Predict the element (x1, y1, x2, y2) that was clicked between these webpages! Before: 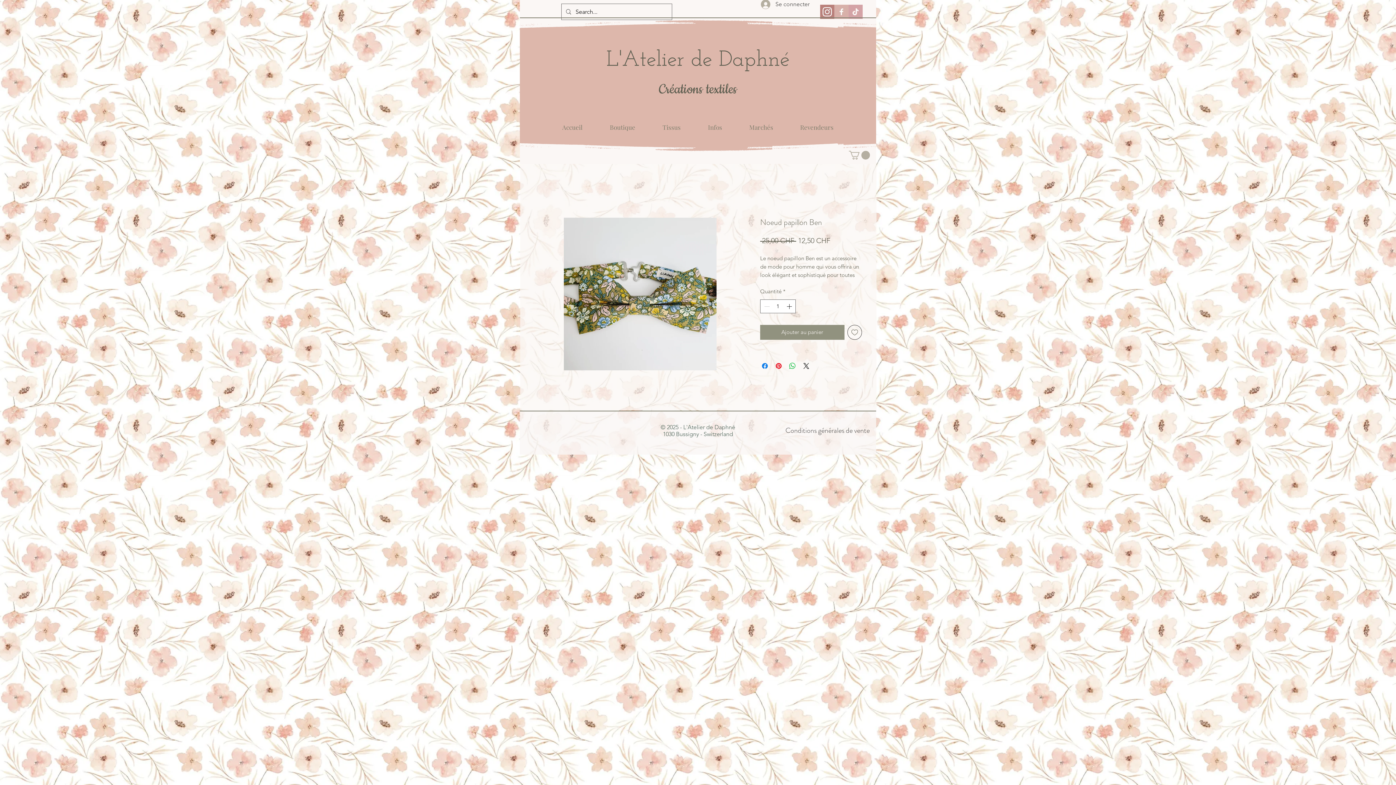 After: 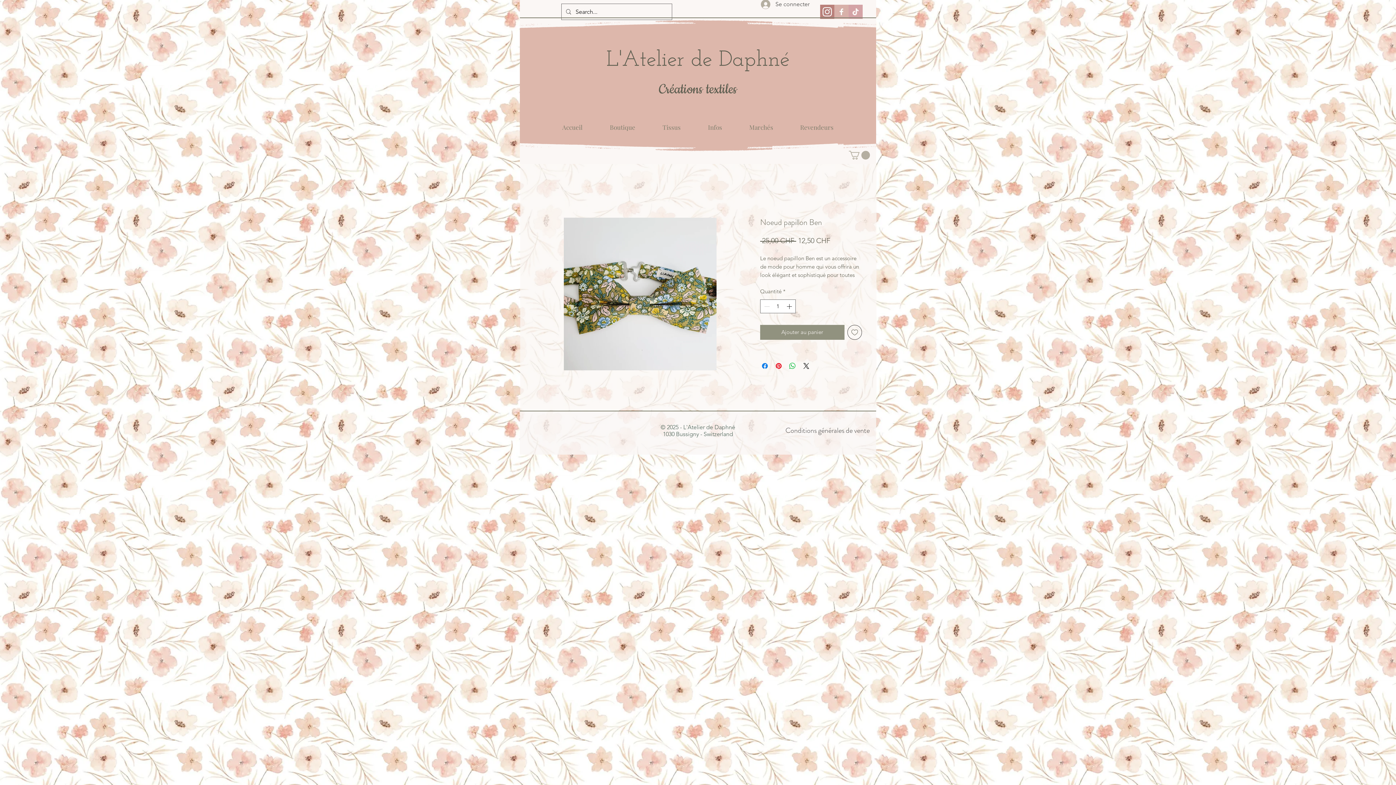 Action: label: Ajouter à la liste d'envies bbox: (847, 325, 862, 339)